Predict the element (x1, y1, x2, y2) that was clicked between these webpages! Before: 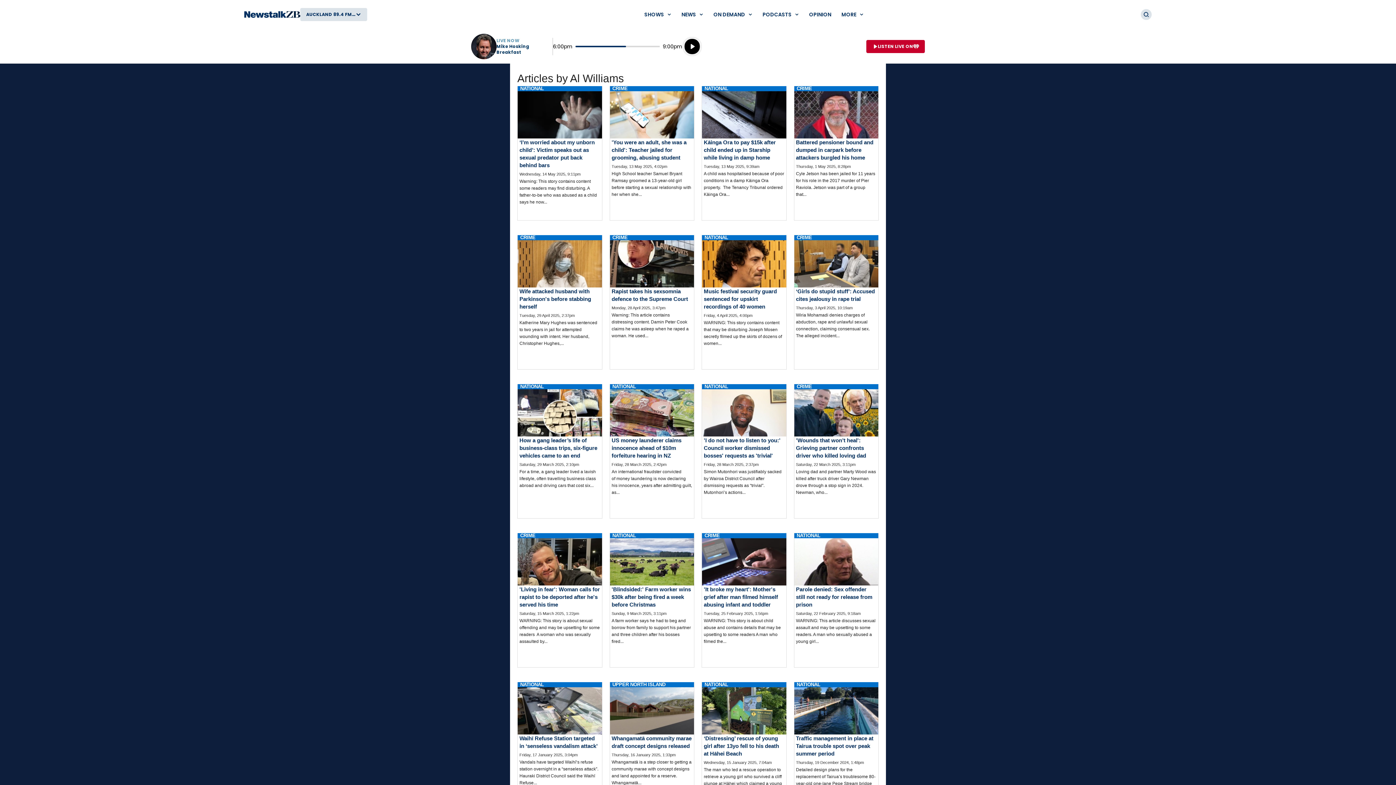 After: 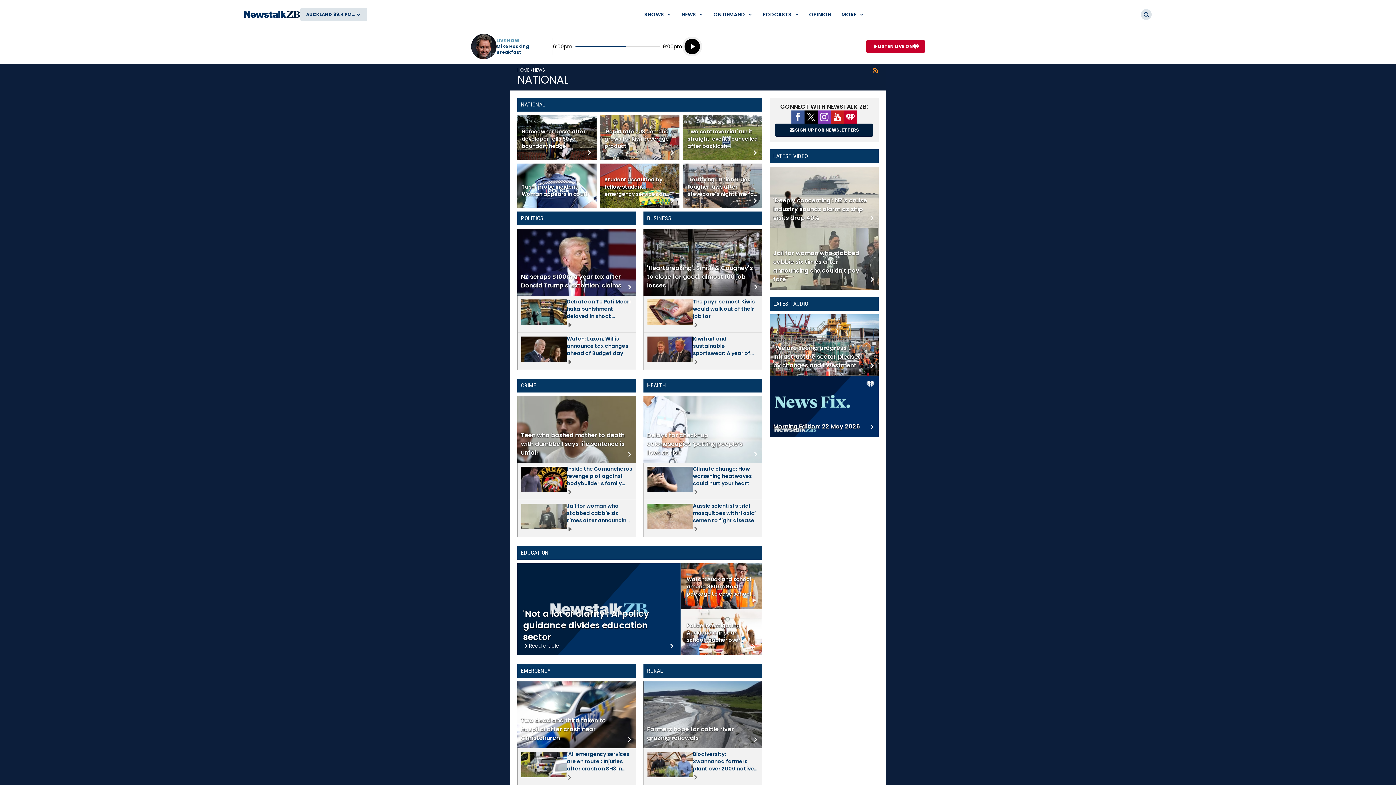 Action: label: NATIONAL bbox: (704, 85, 728, 91)